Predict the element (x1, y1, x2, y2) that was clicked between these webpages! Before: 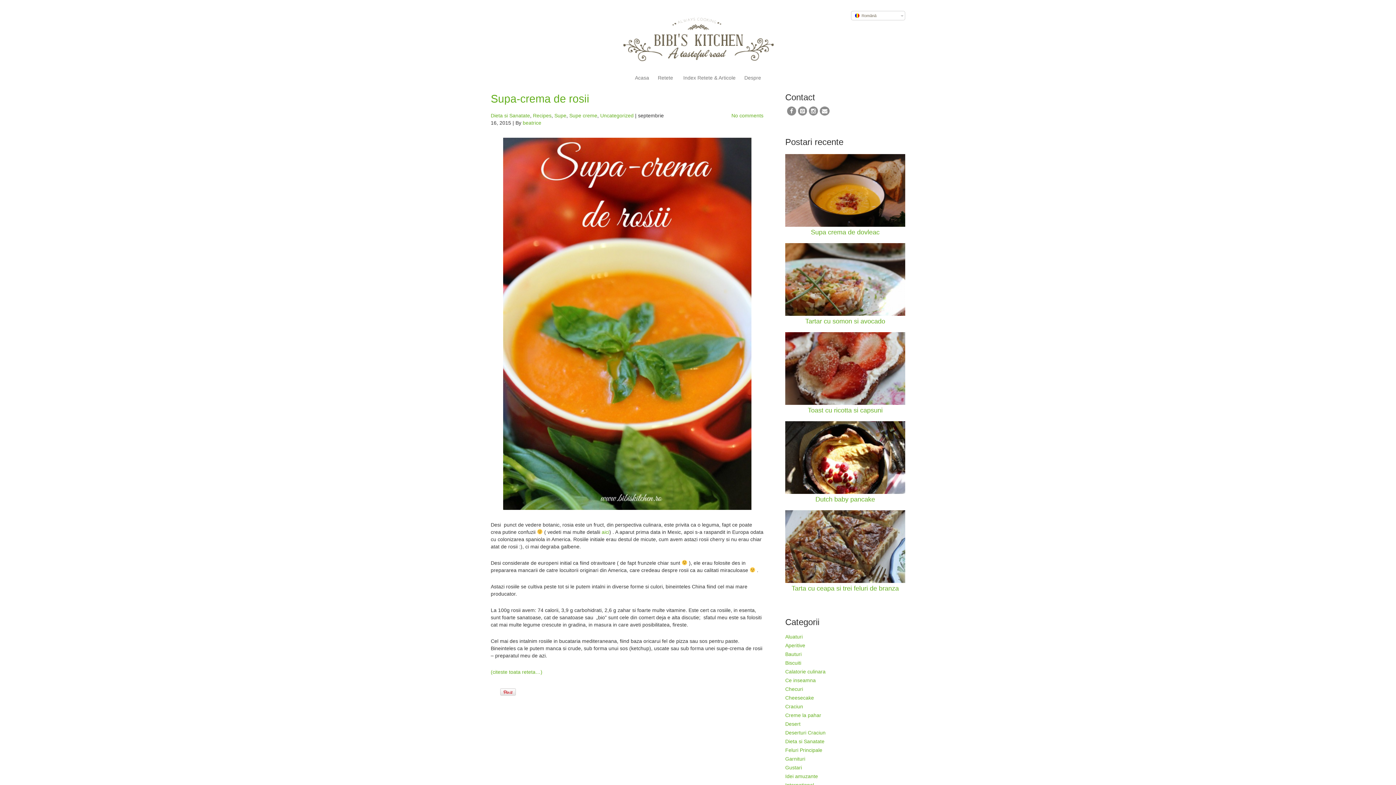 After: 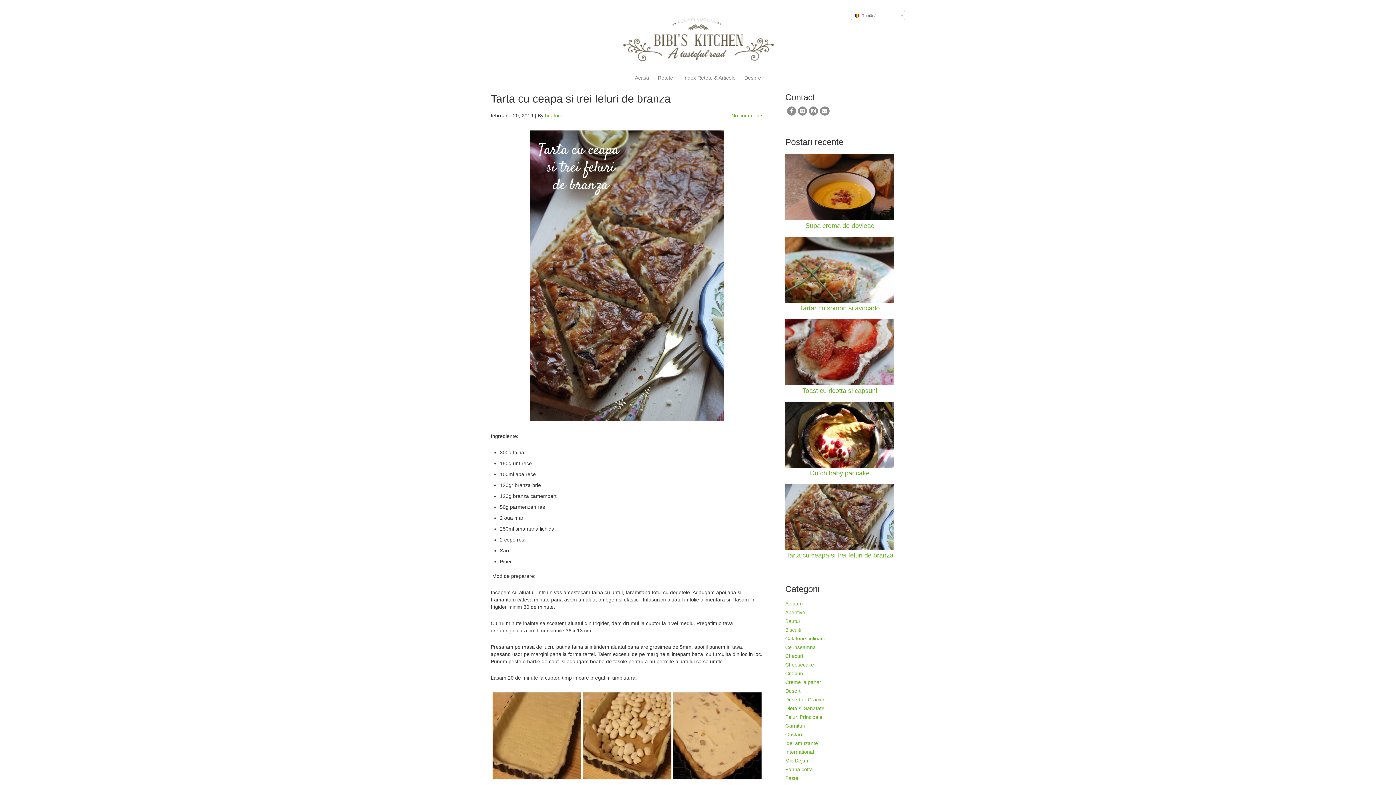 Action: label: Tarta cu ceapa si trei feluri de branza bbox: (785, 510, 905, 596)